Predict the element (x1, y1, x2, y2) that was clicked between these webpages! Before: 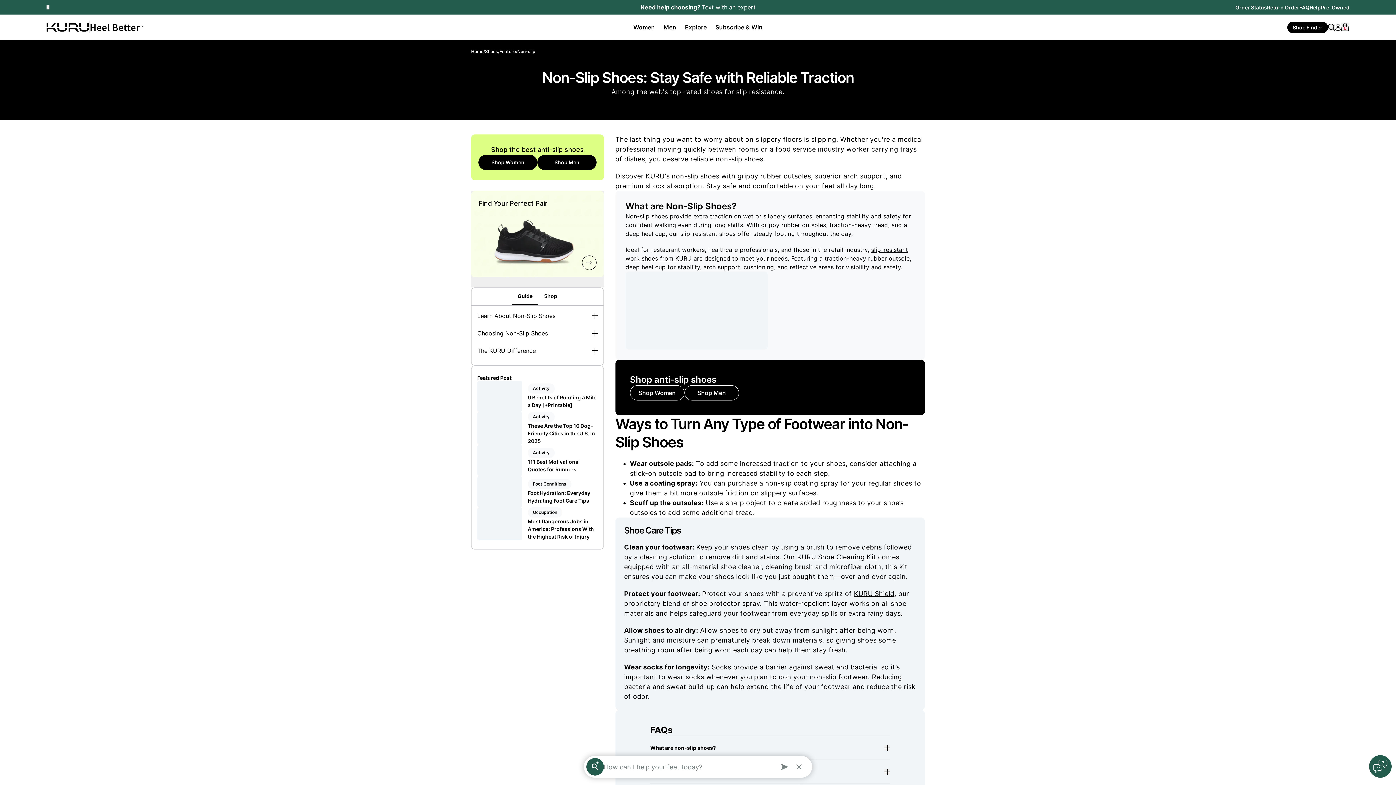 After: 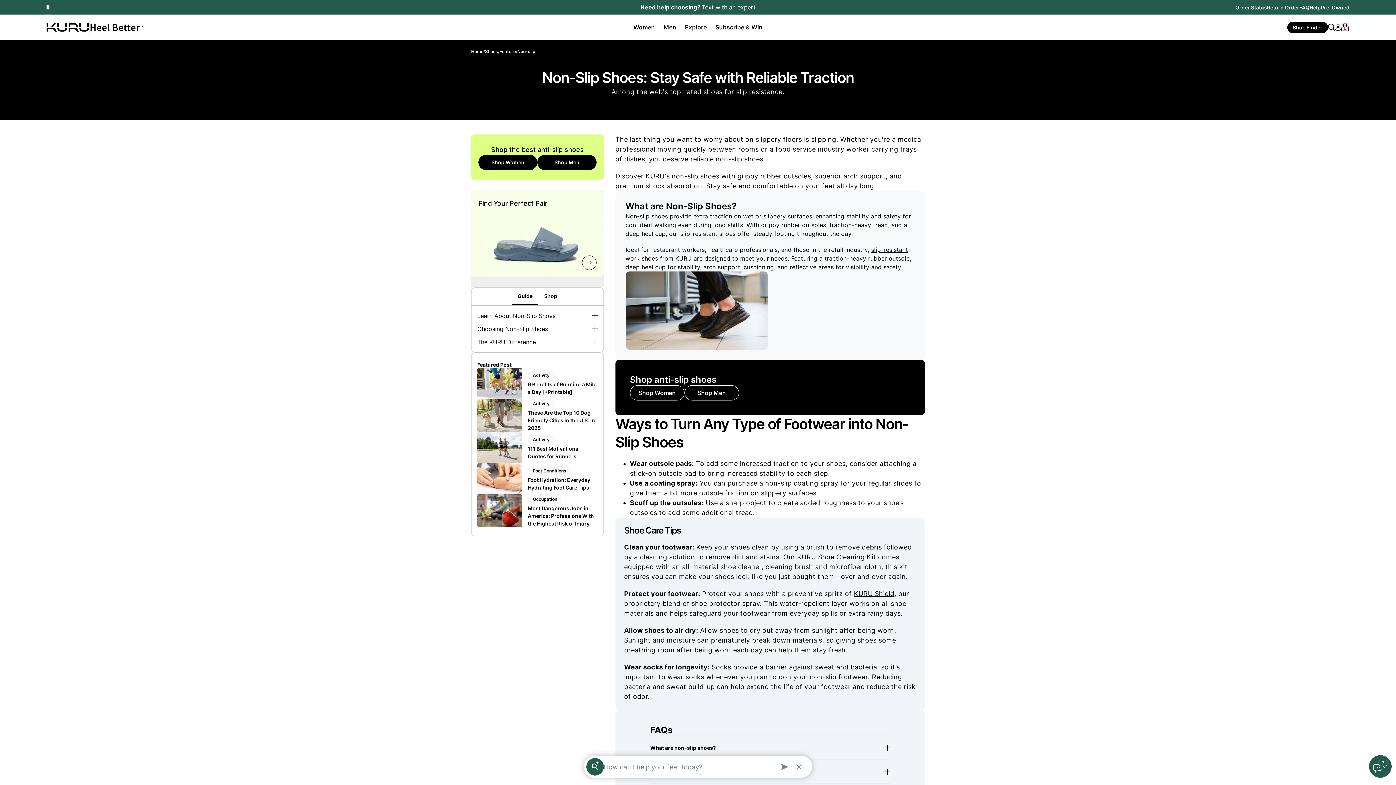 Action: bbox: (884, 769, 890, 775) label: Toggle answer visibility